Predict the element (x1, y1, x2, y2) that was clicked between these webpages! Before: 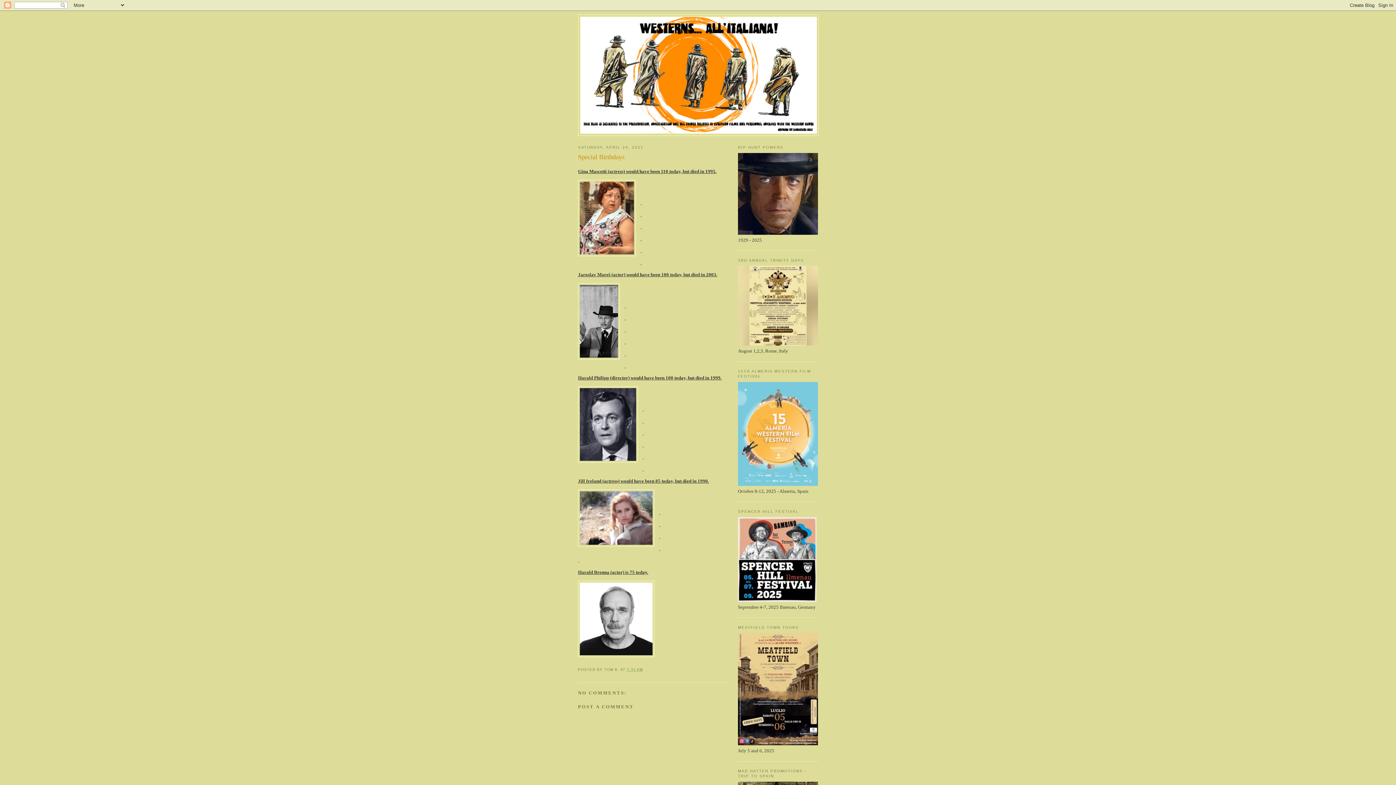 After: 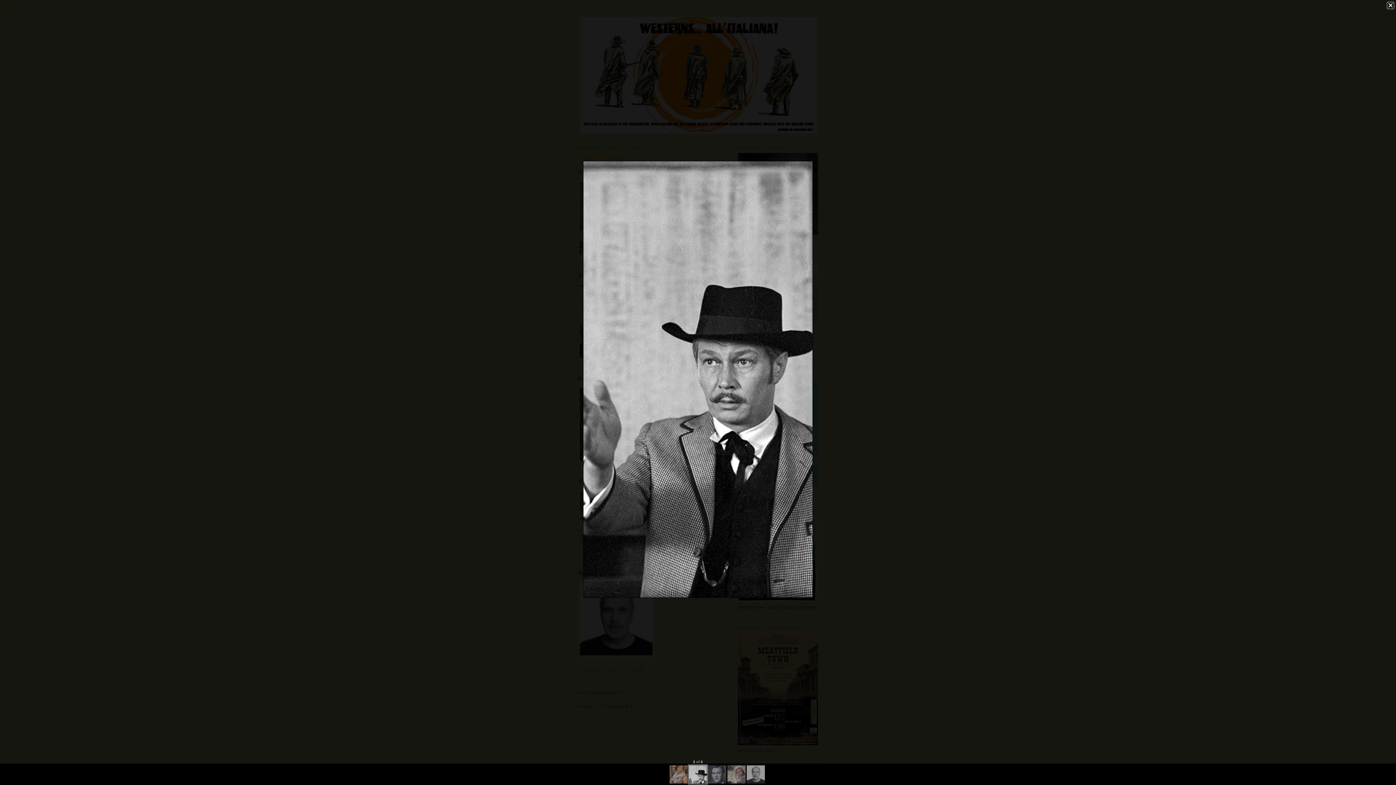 Action: bbox: (578, 283, 620, 361)